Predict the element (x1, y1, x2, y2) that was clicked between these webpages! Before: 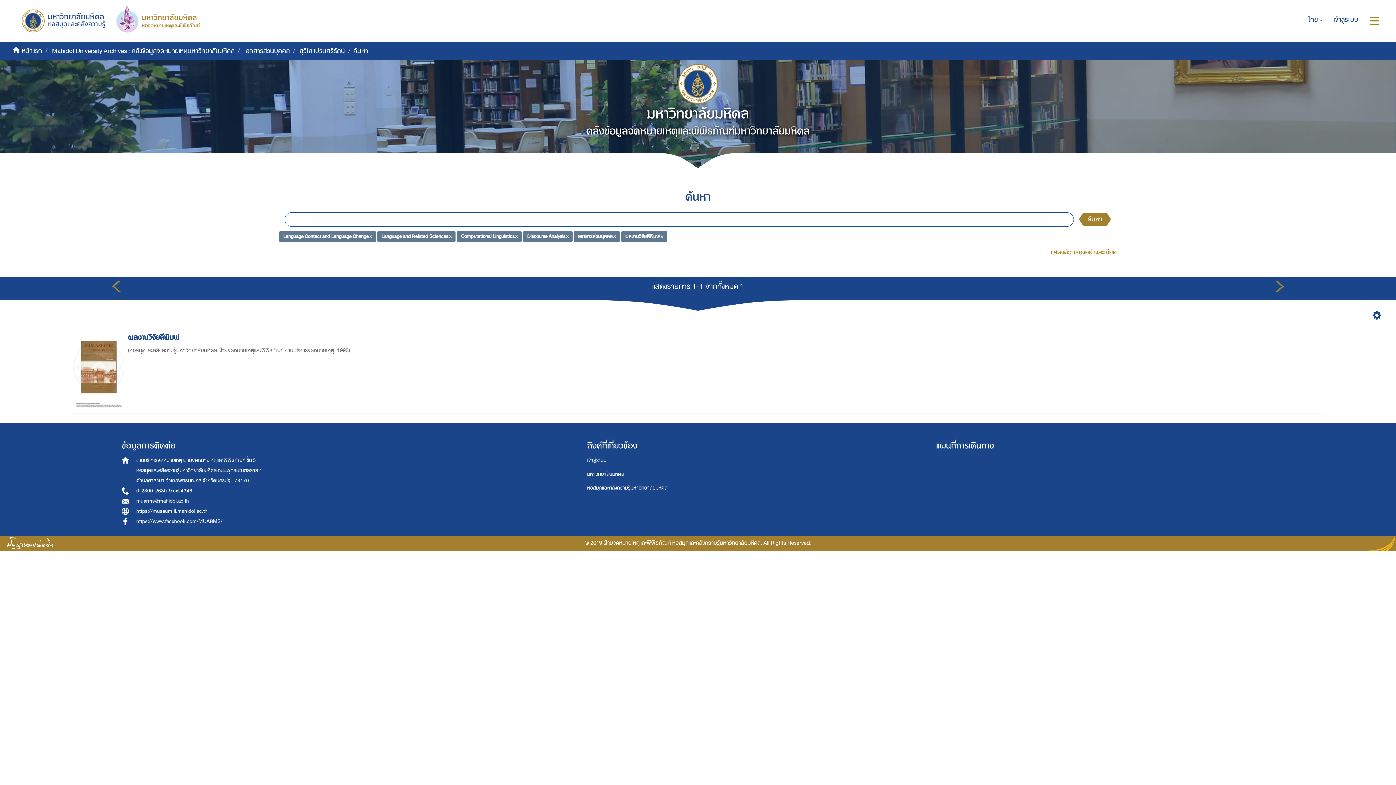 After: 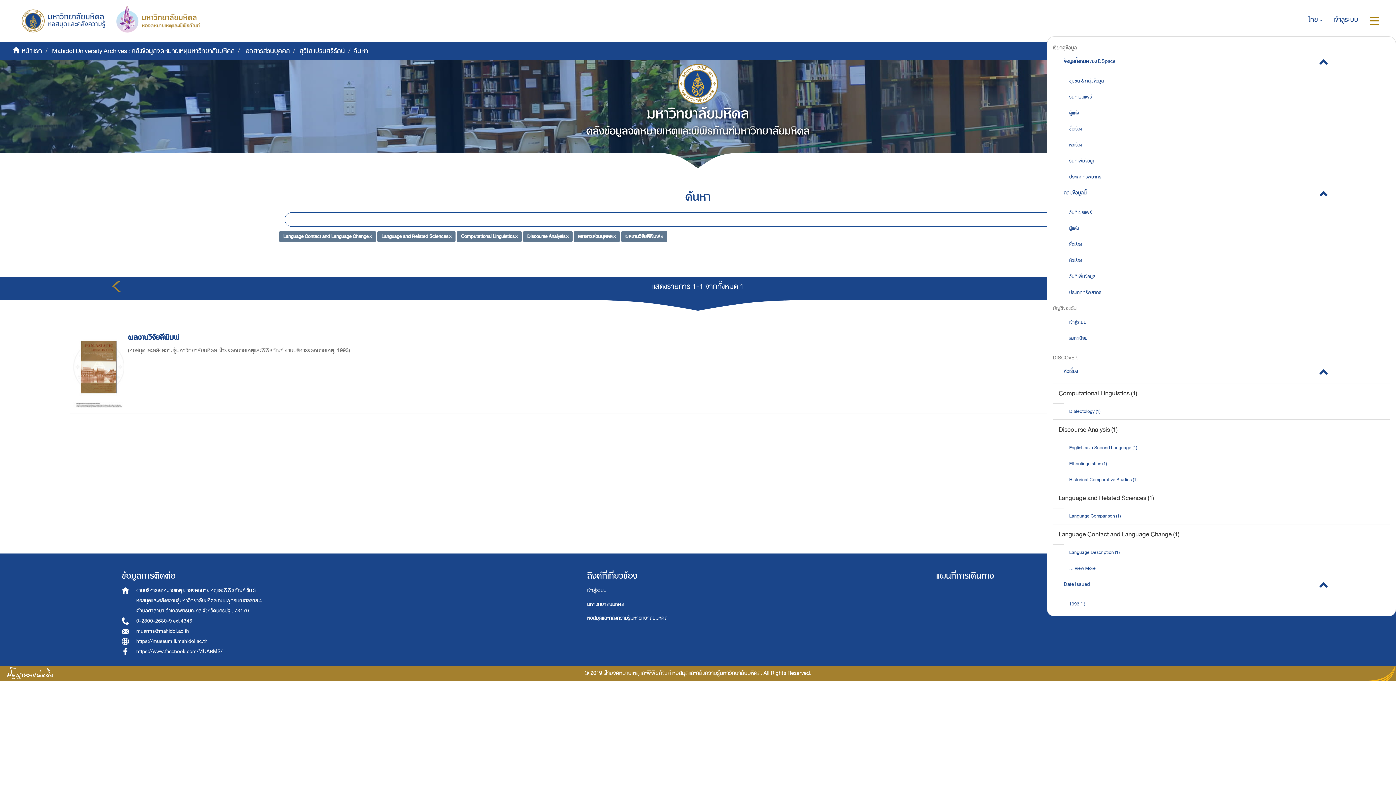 Action: bbox: (1364, 0, 1390, 41) label: สลับการนำทาง